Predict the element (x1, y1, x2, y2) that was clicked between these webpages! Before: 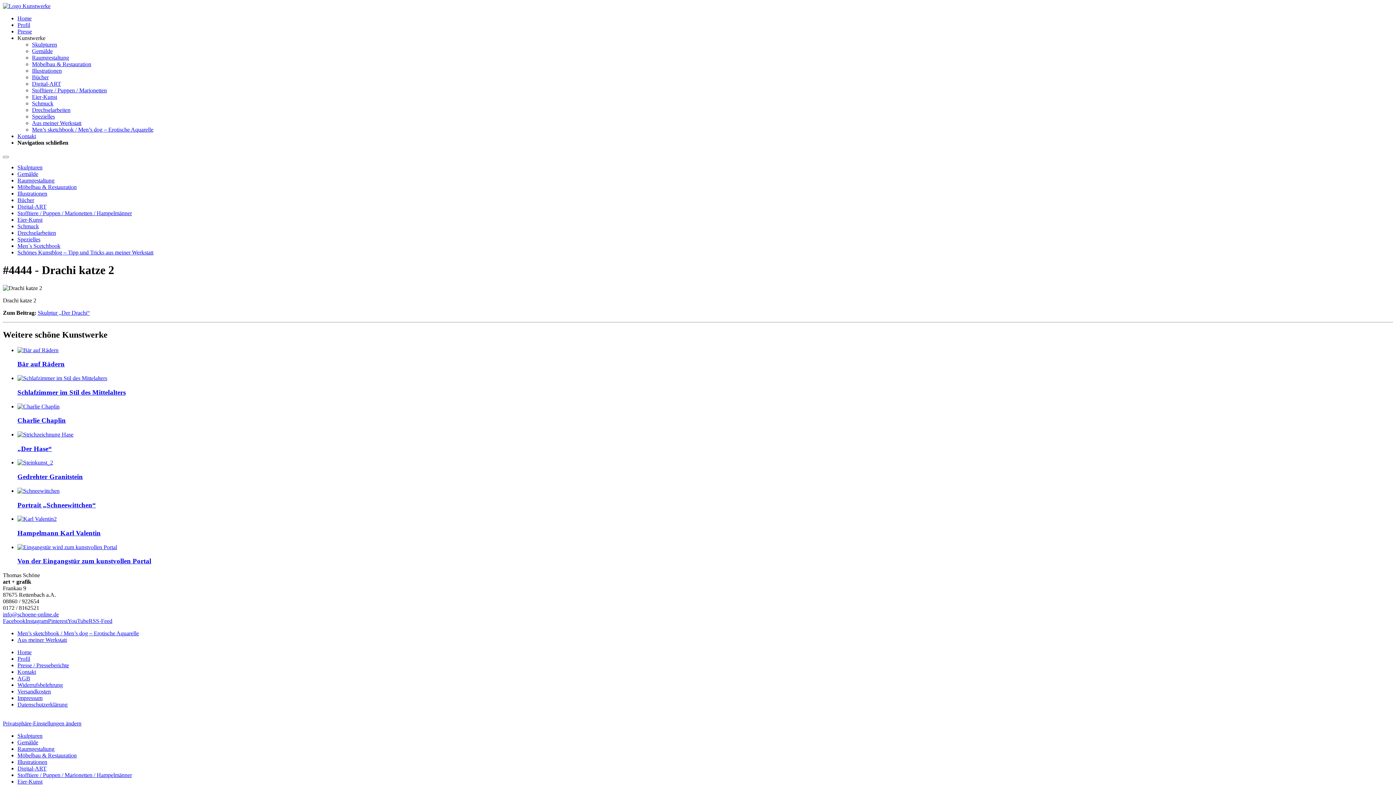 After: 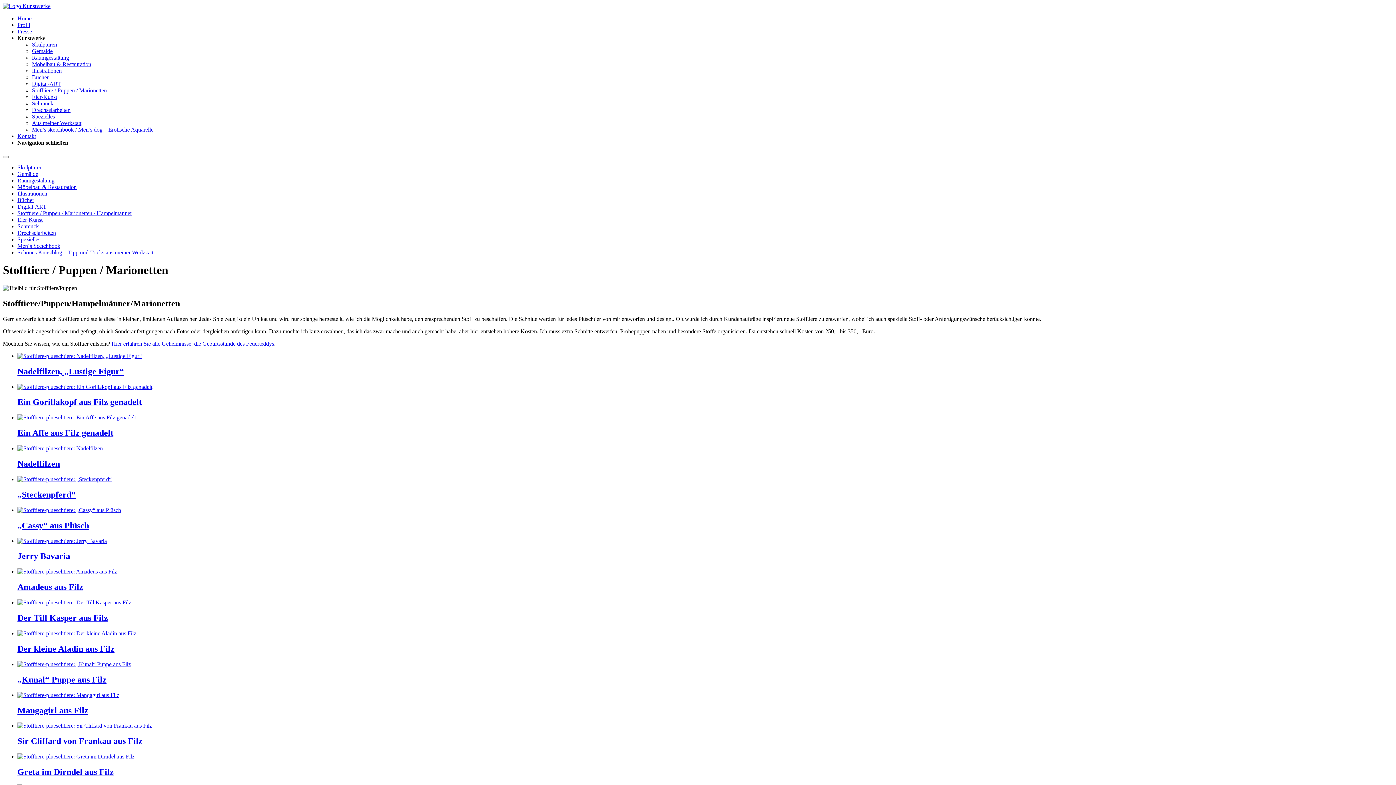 Action: label: Stofftiere / Puppen / Marionetten / Hampelmänner bbox: (17, 210, 132, 216)